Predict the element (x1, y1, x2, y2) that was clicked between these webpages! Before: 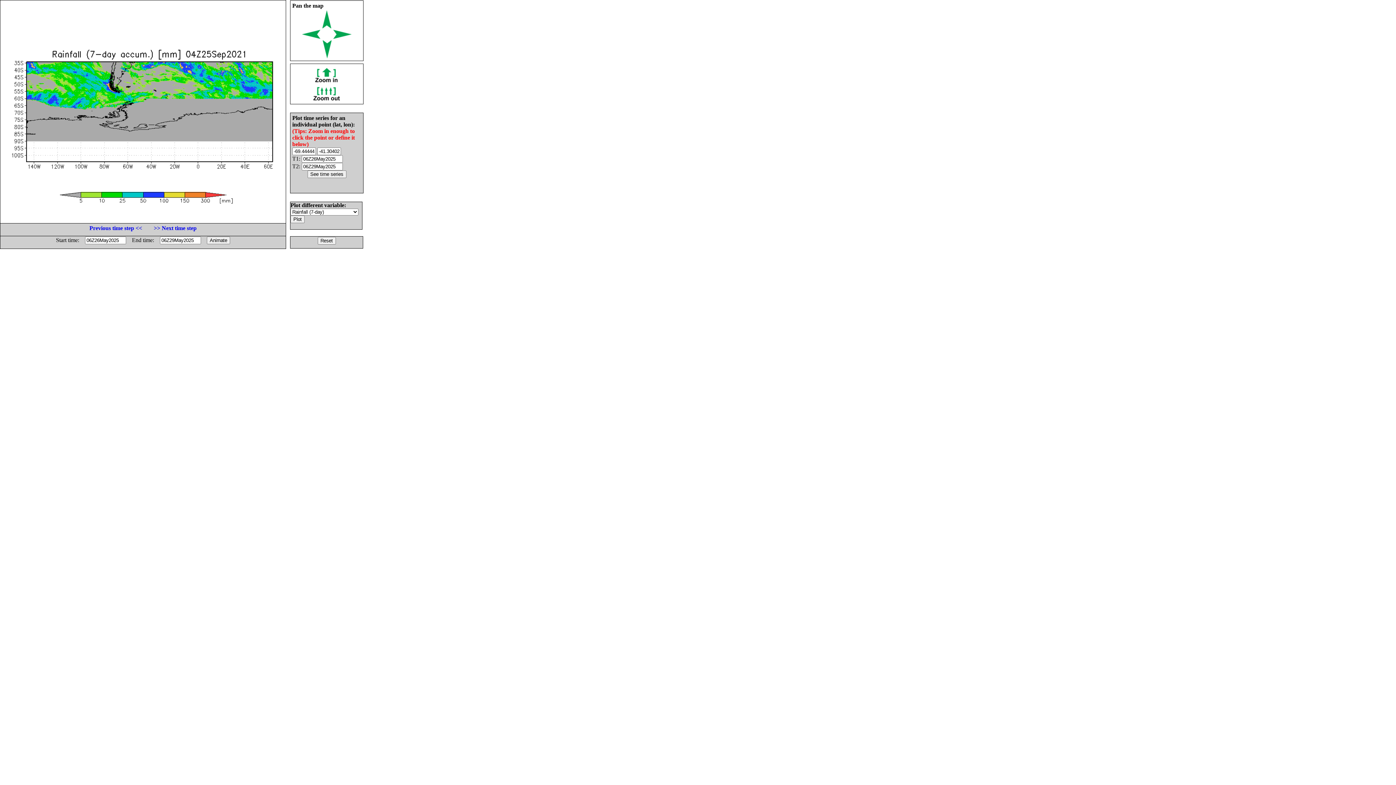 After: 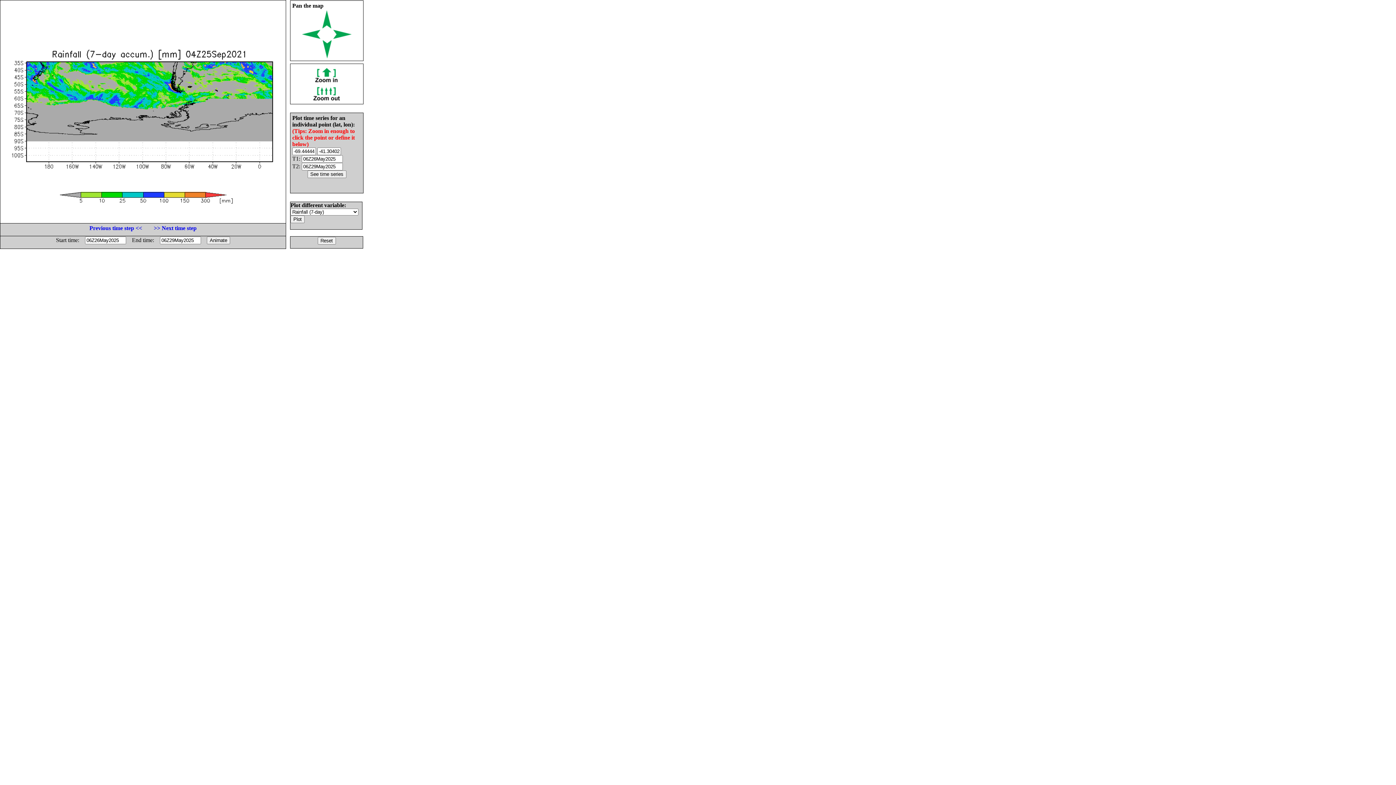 Action: bbox: (302, 33, 320, 40)